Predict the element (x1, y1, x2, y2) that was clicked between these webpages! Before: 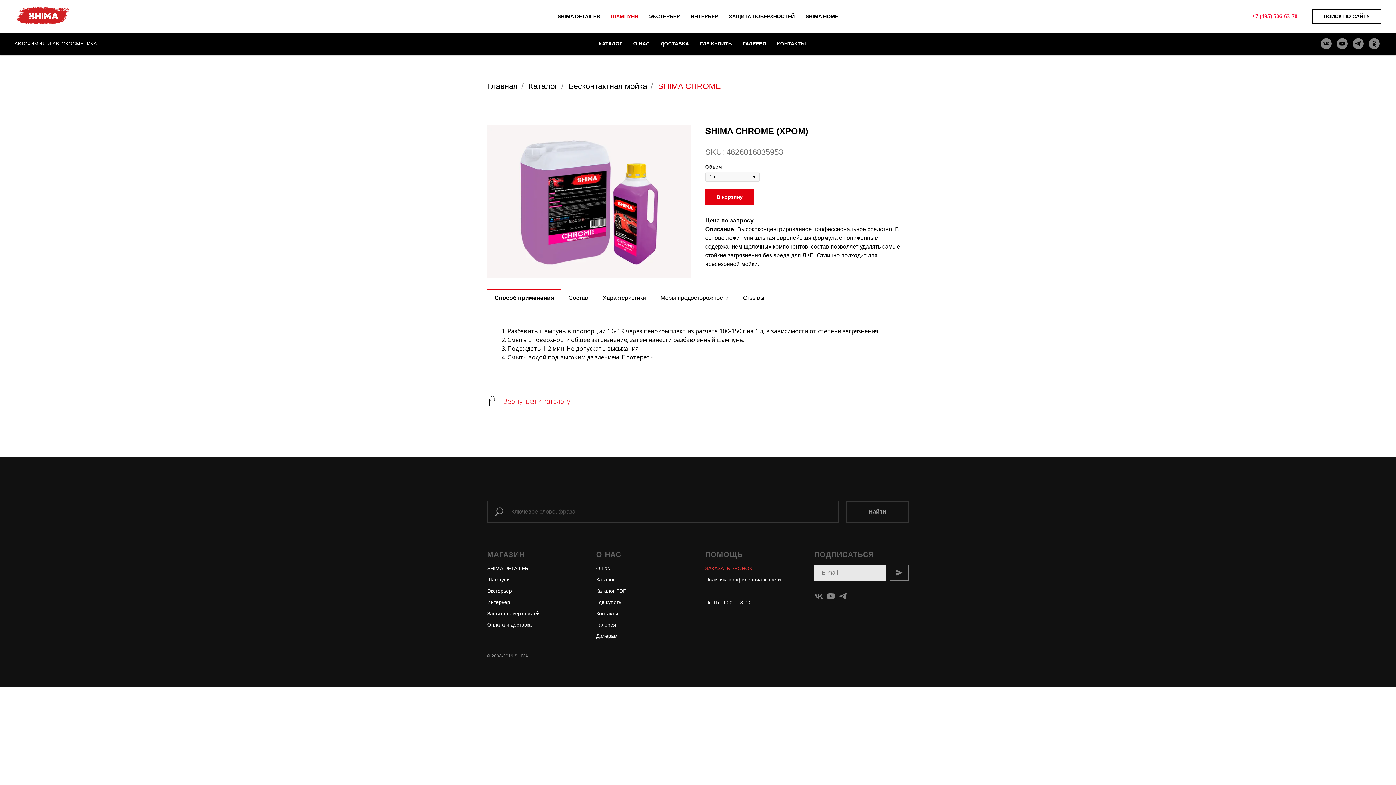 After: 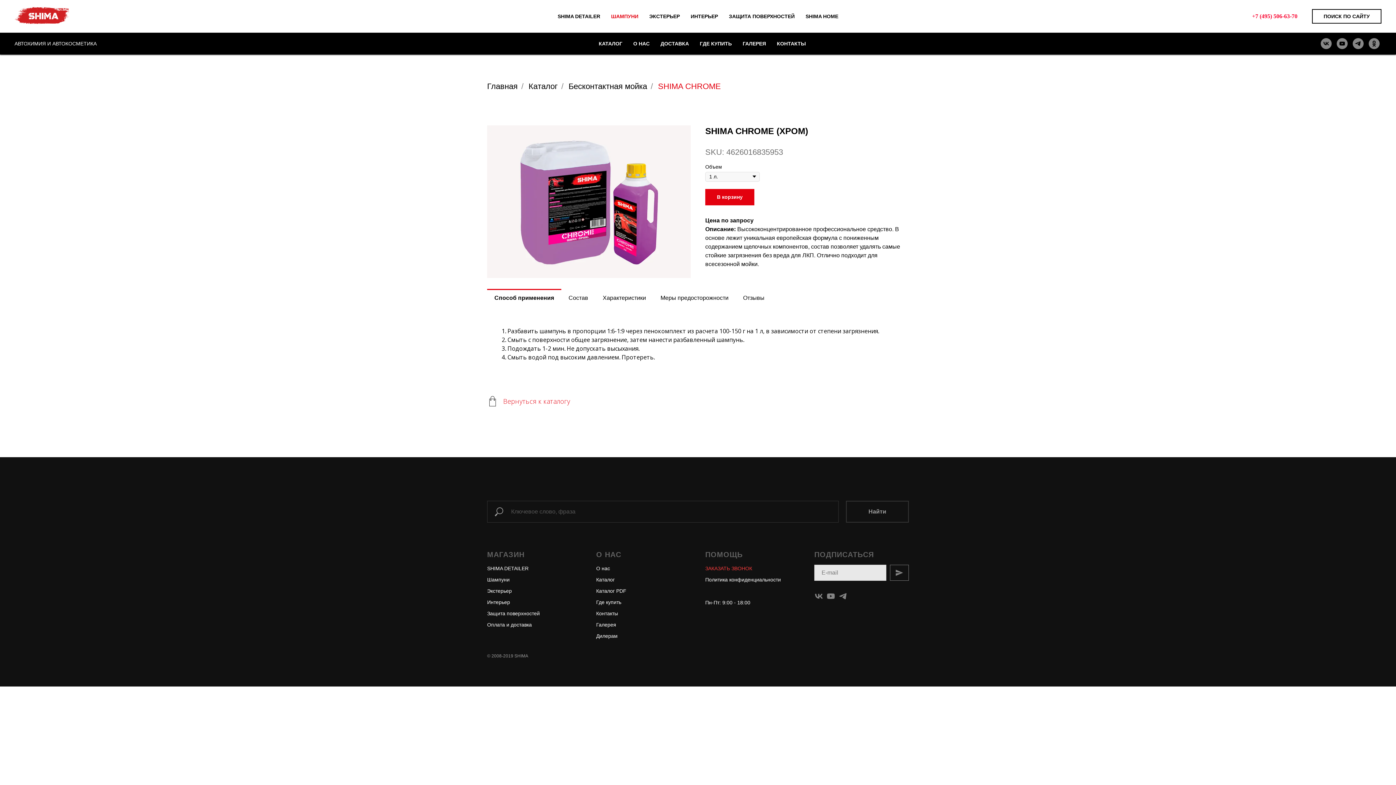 Action: label: vk bbox: (1321, 38, 1332, 49)